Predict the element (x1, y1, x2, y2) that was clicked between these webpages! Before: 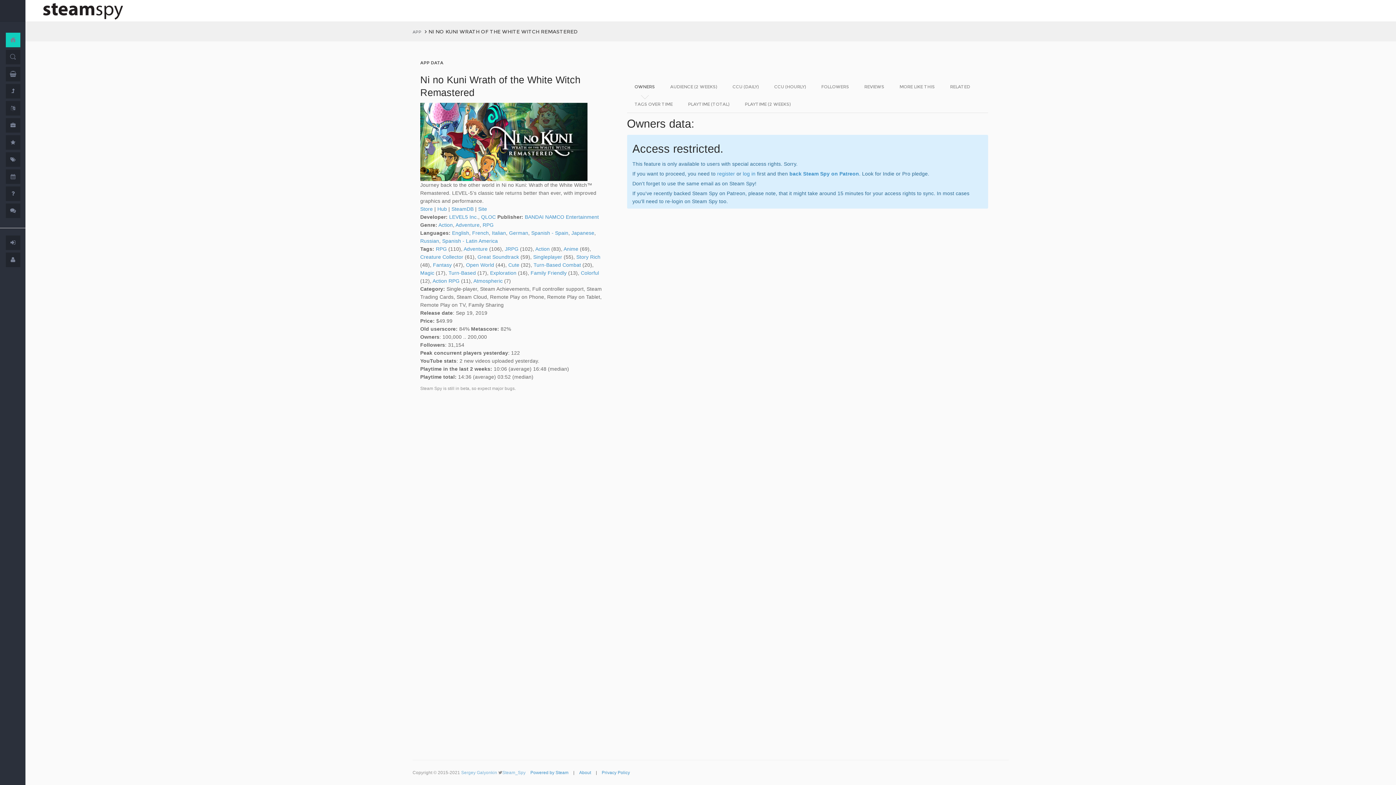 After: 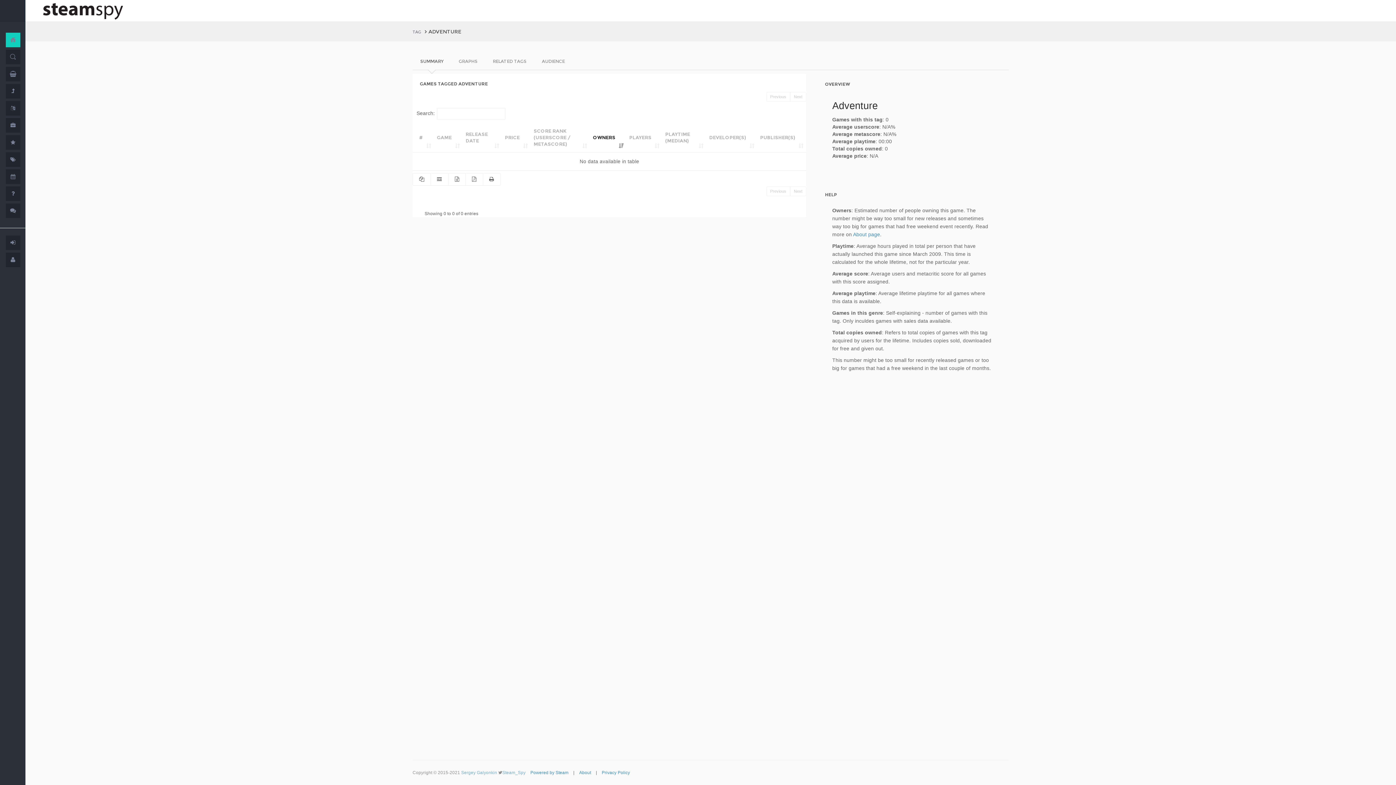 Action: bbox: (463, 246, 487, 252) label: Adventure